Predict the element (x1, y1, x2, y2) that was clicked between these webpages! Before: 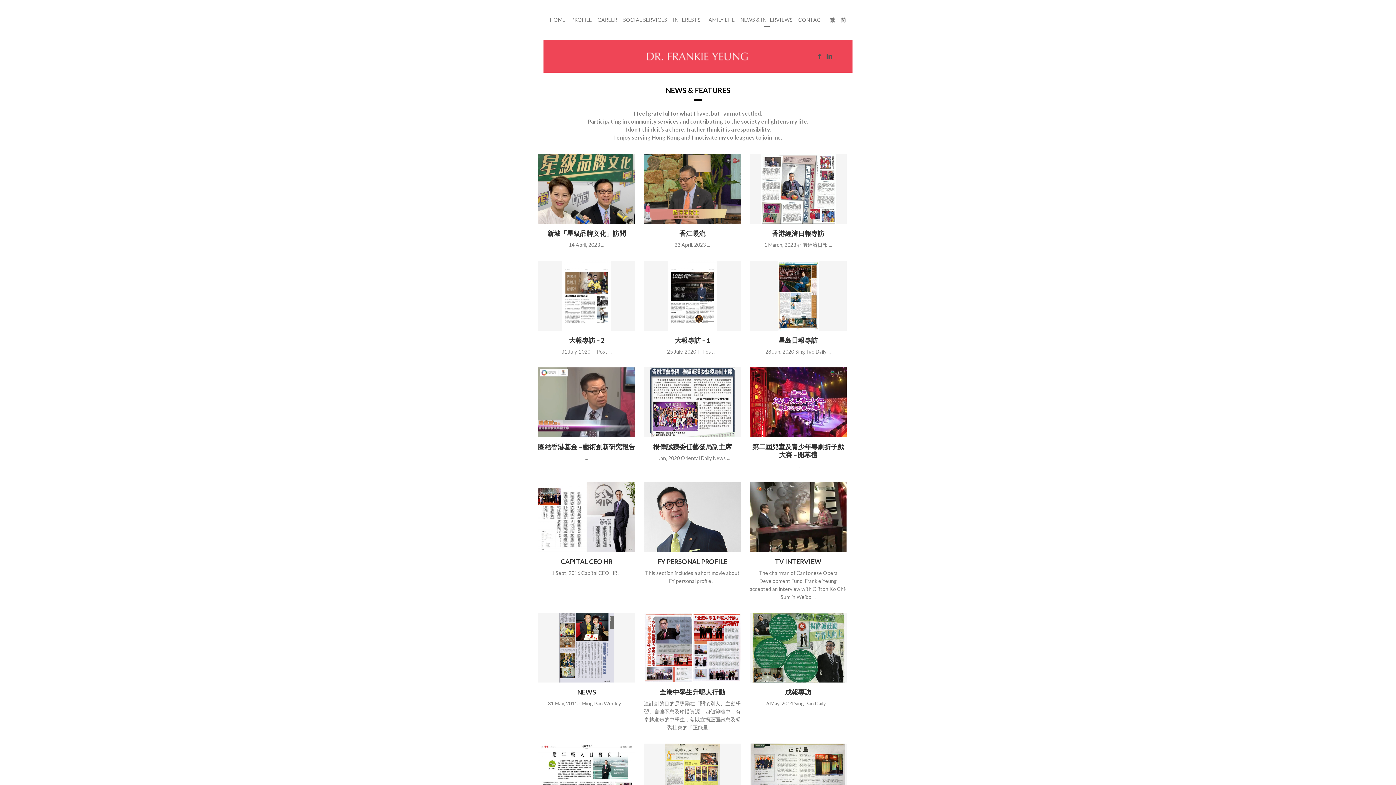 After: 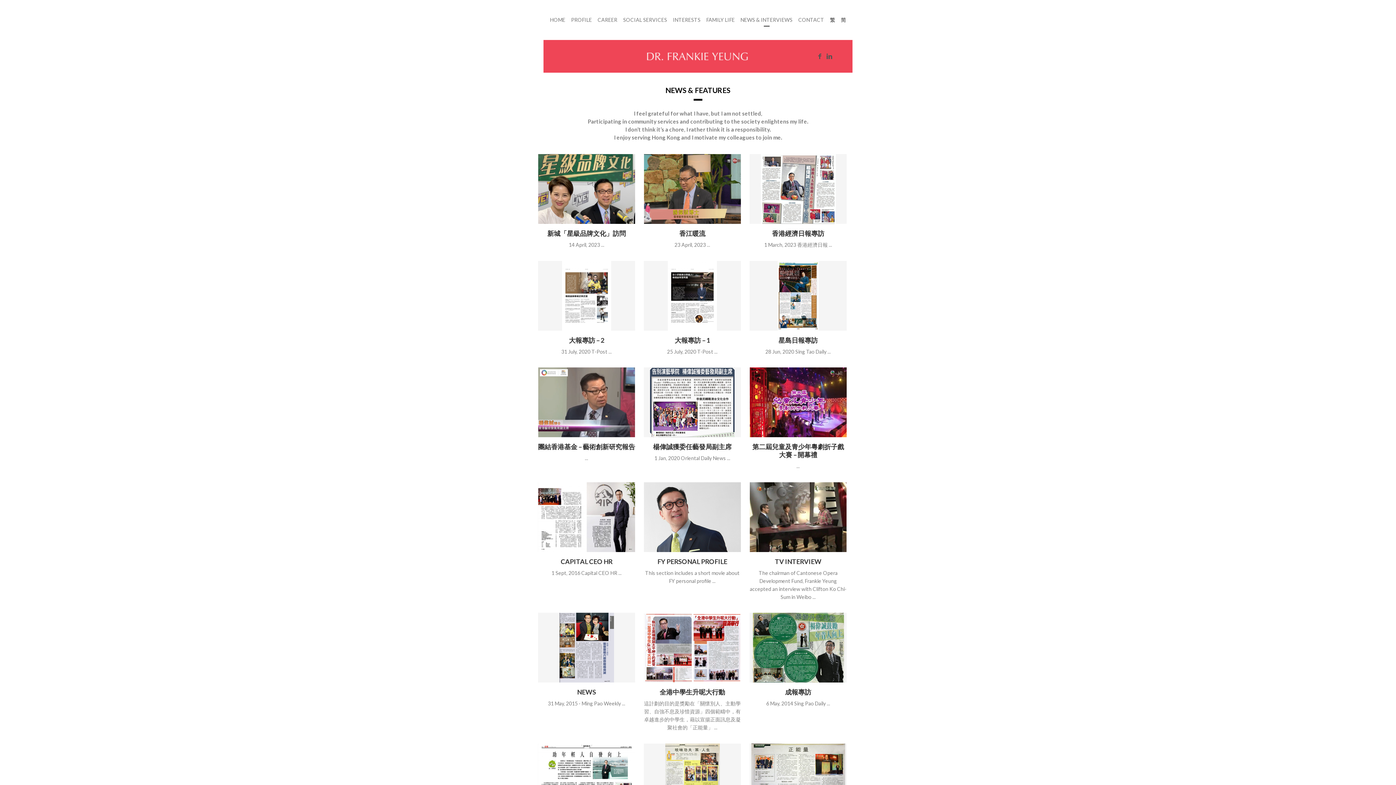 Action: bbox: (815, 51, 824, 63)